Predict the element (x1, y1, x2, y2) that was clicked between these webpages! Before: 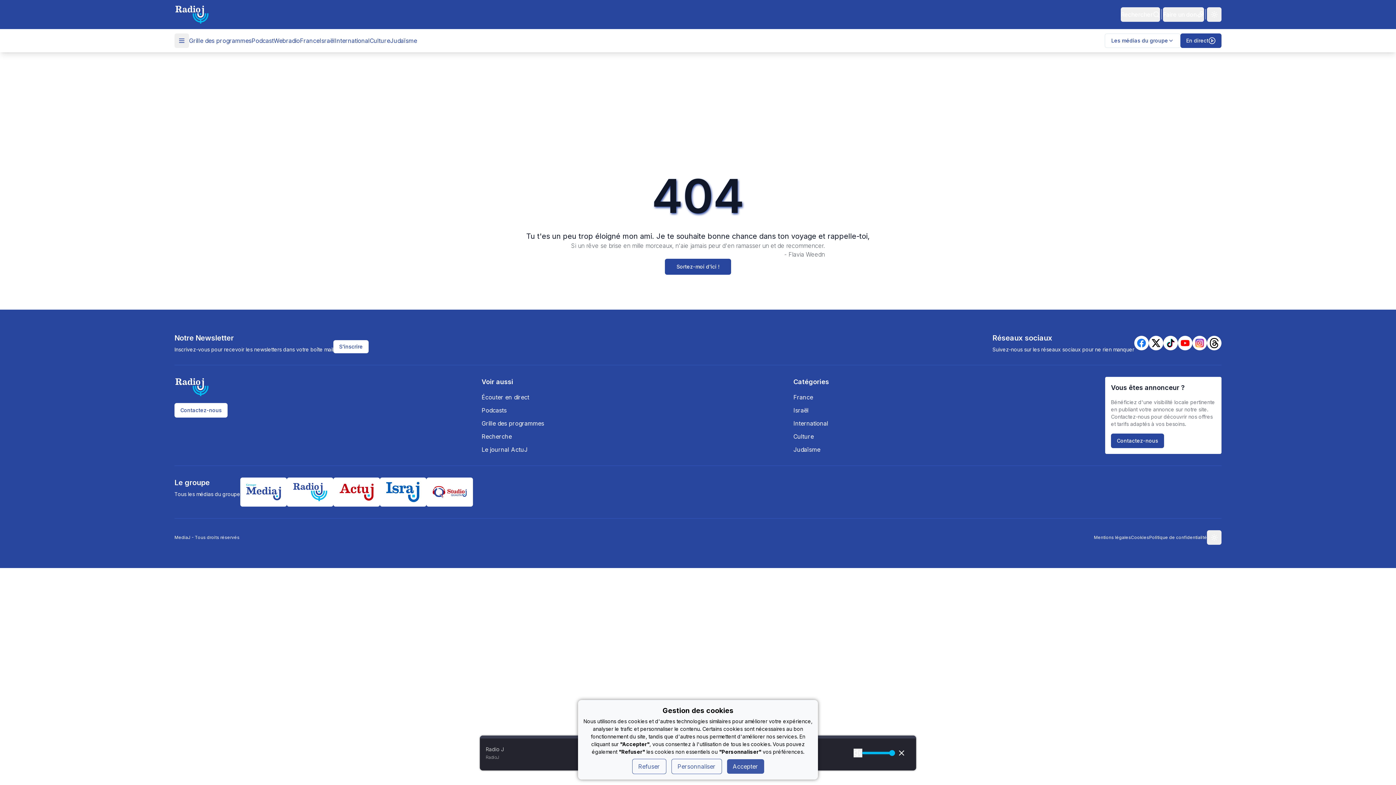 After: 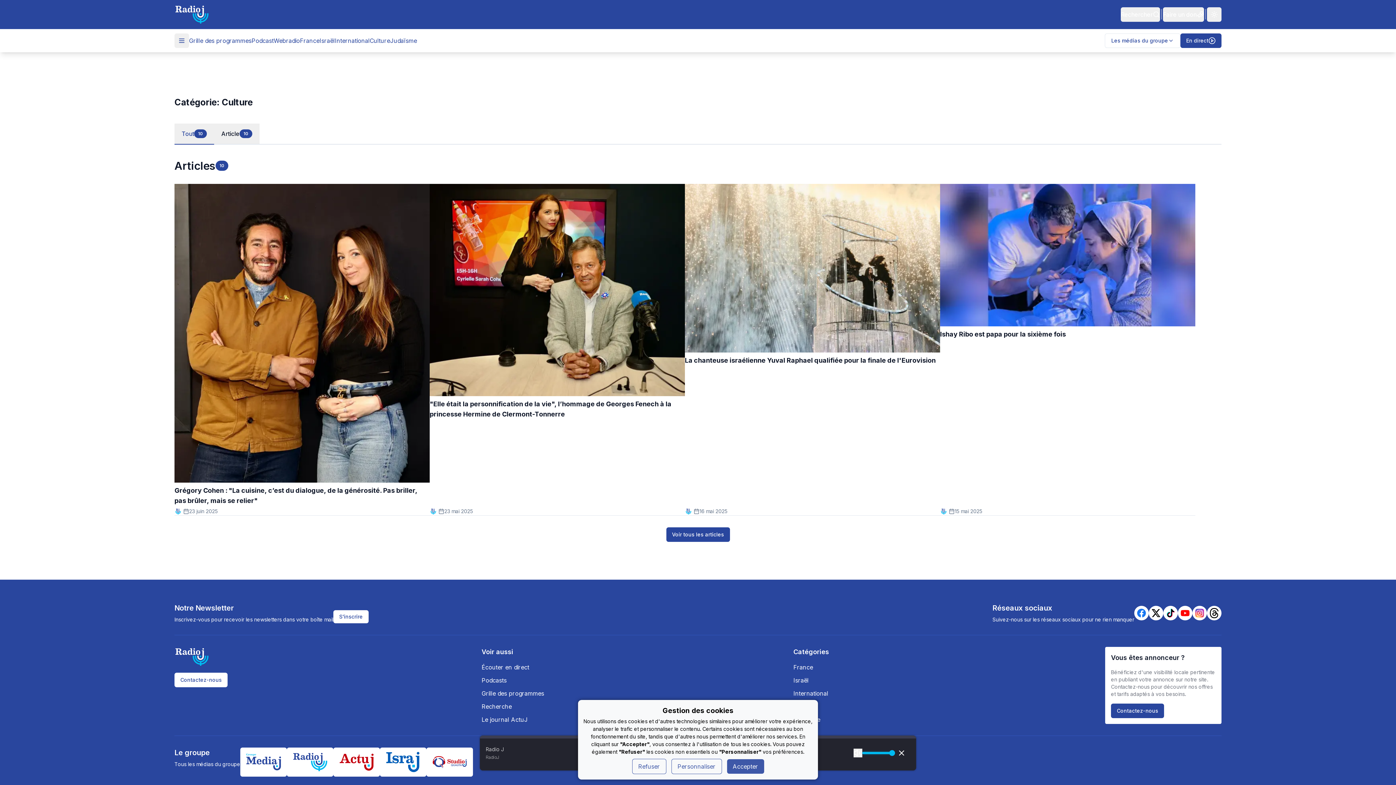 Action: bbox: (793, 432, 1105, 441) label: Culture